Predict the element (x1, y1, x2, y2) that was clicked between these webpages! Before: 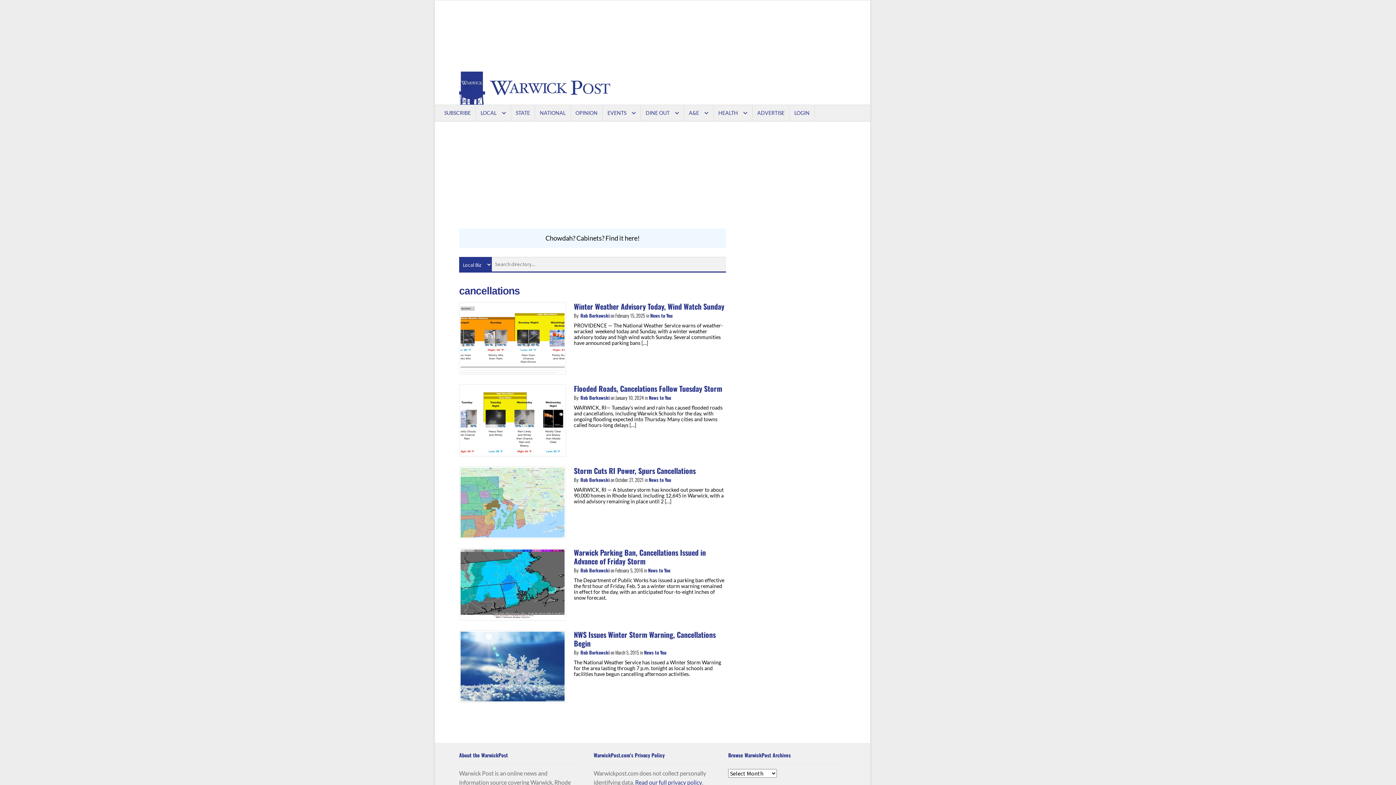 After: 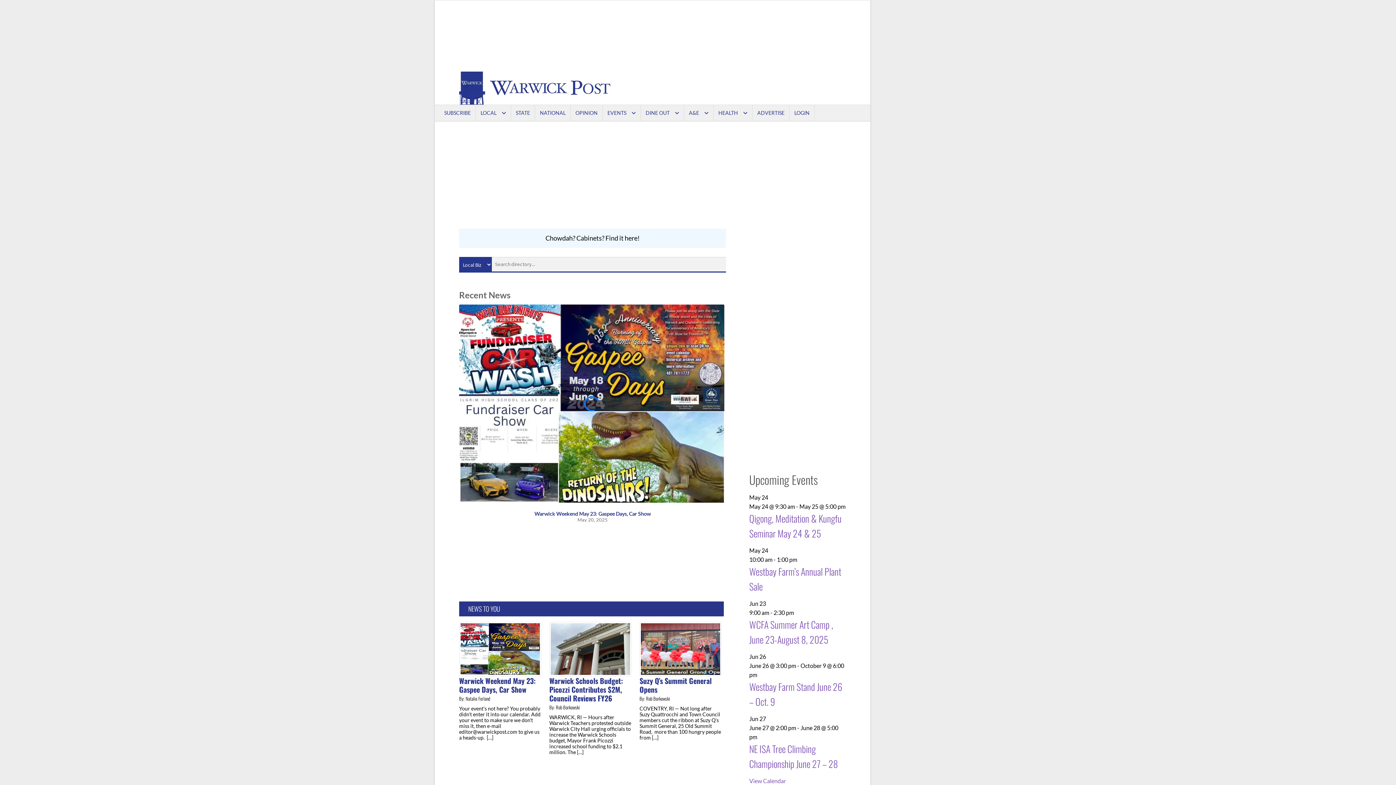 Action: bbox: (459, 71, 610, 104)